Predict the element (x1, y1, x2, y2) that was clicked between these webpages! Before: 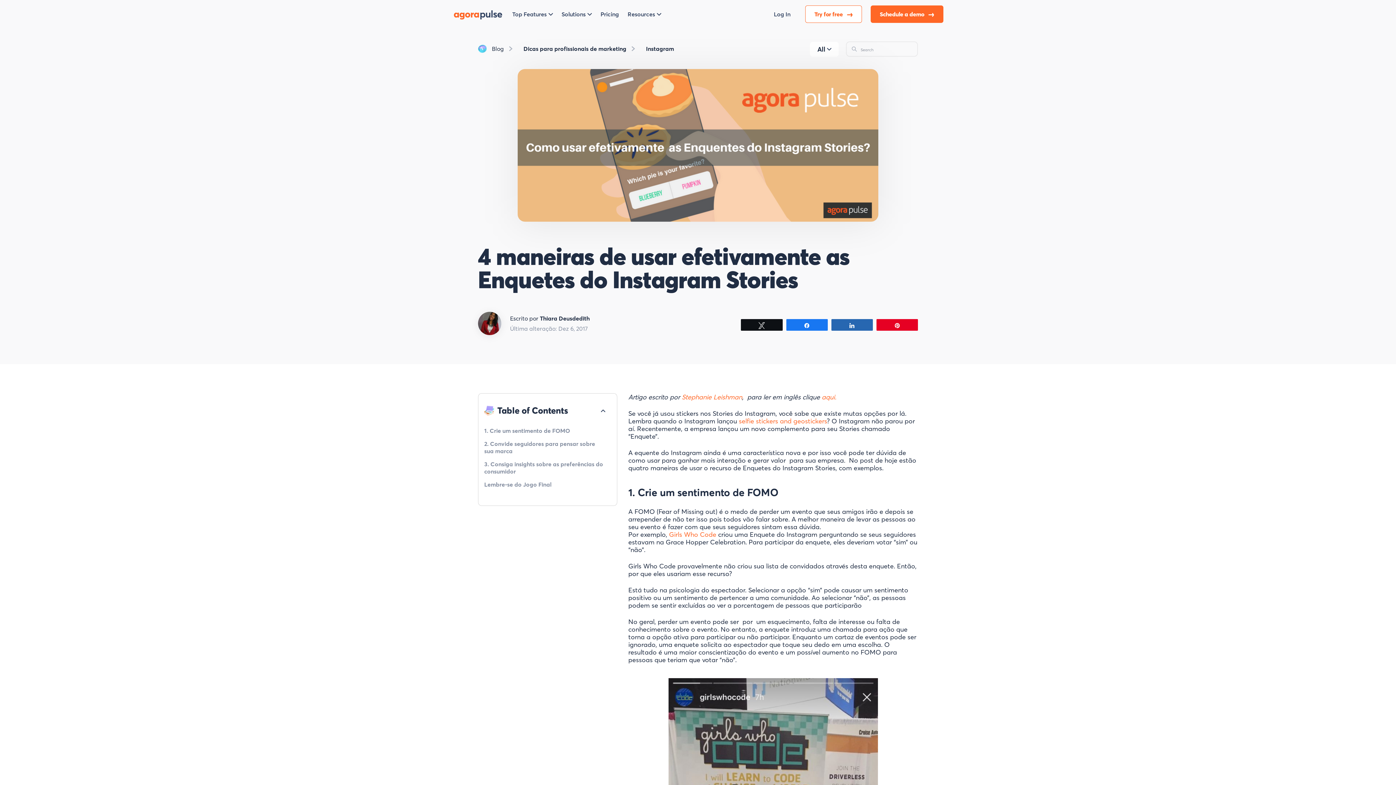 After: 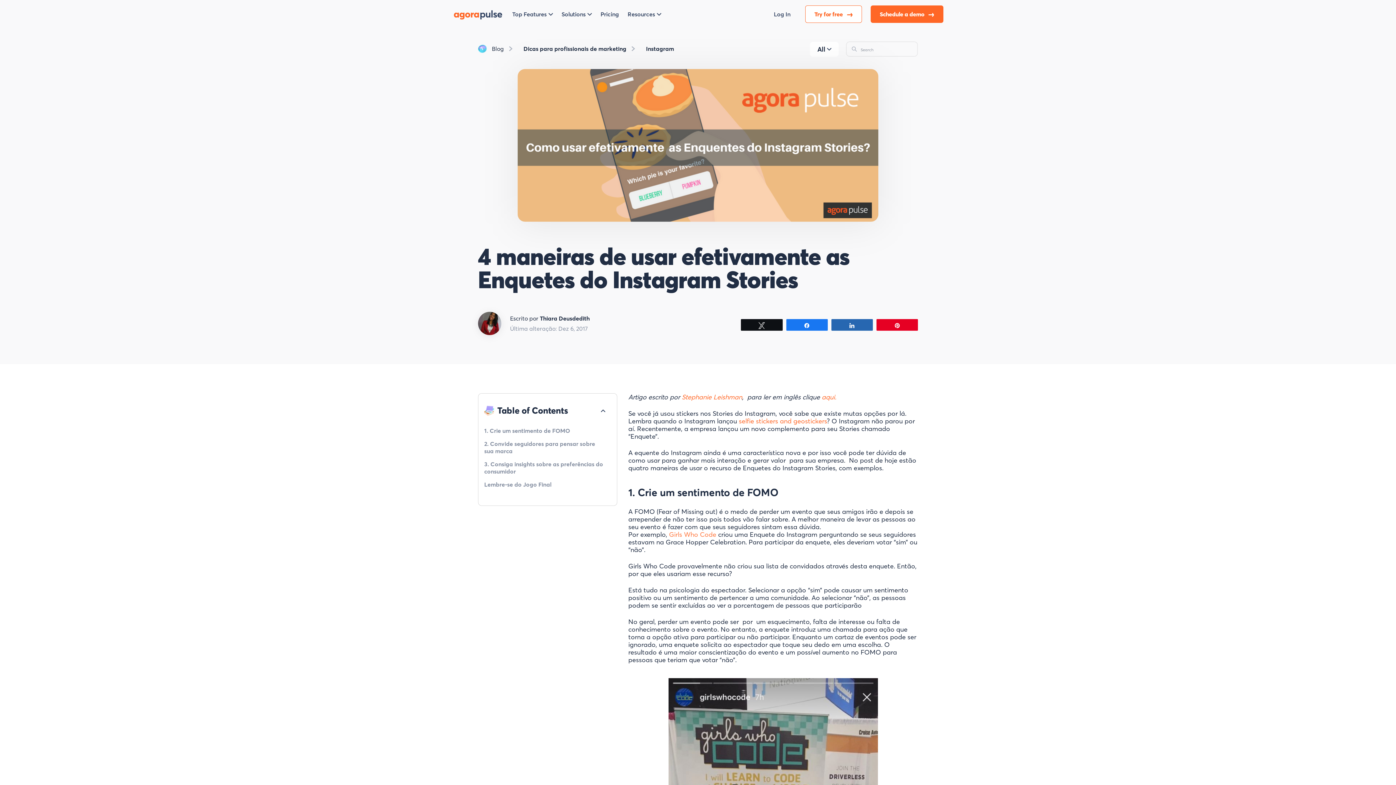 Action: bbox: (667, 530, 716, 538) label:  Girls Who Code